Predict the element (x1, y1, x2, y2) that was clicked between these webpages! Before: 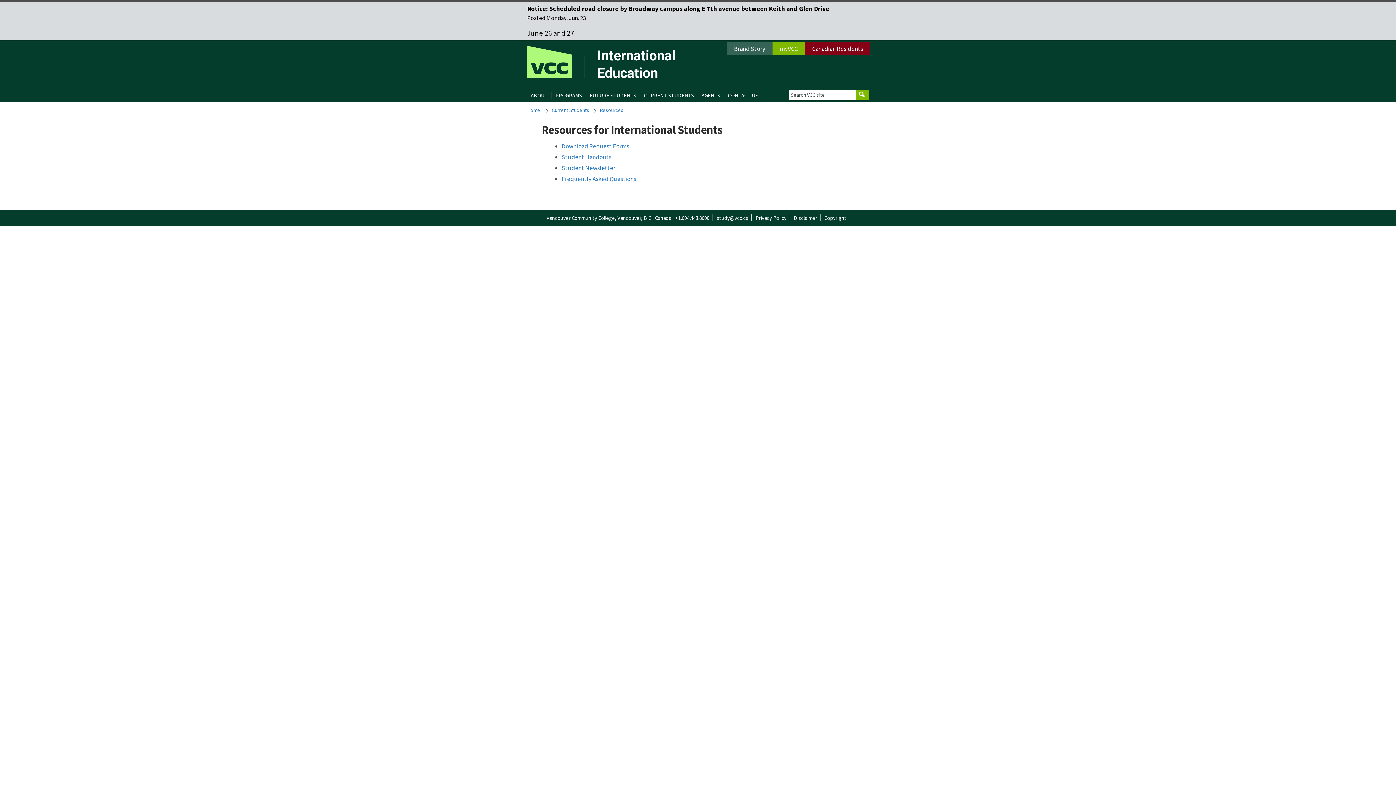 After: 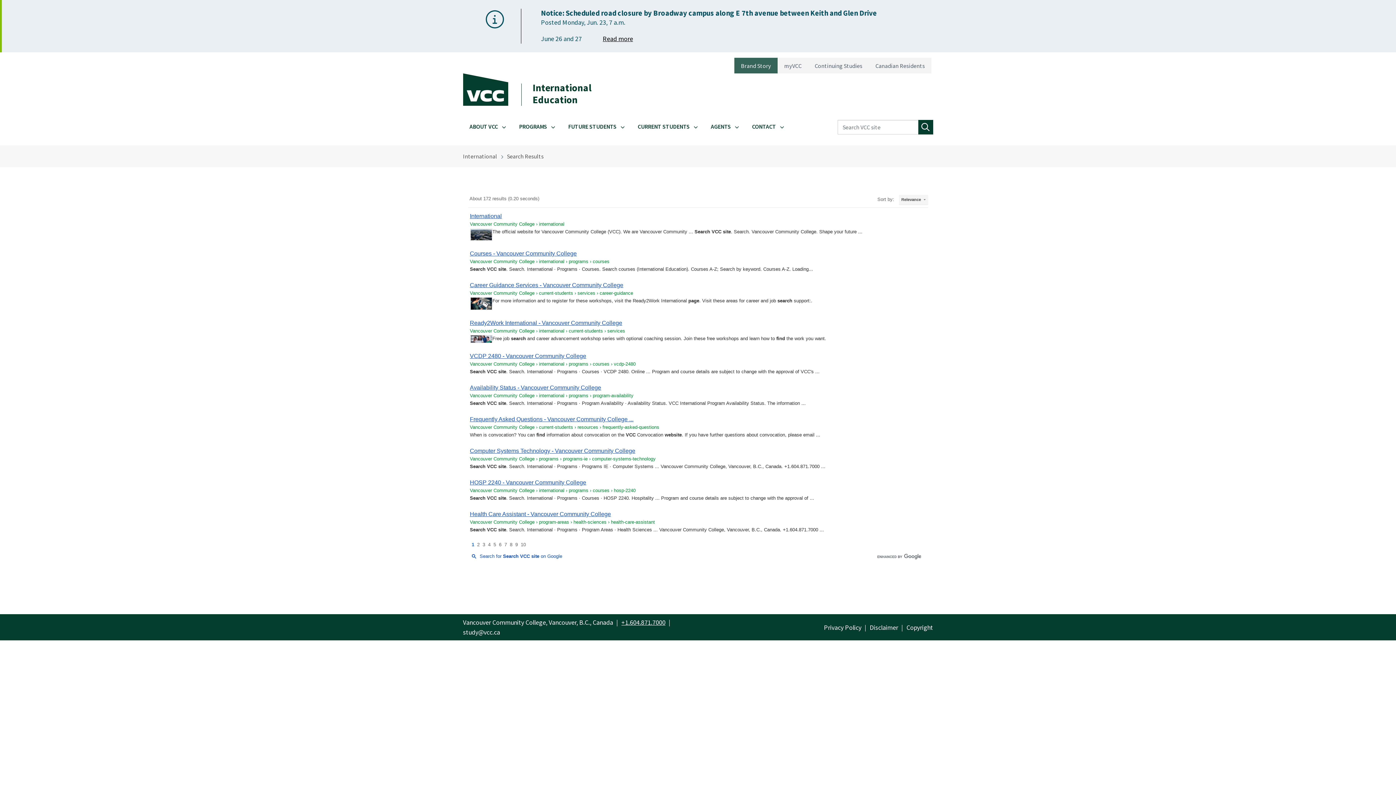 Action: bbox: (856, 89, 869, 100)